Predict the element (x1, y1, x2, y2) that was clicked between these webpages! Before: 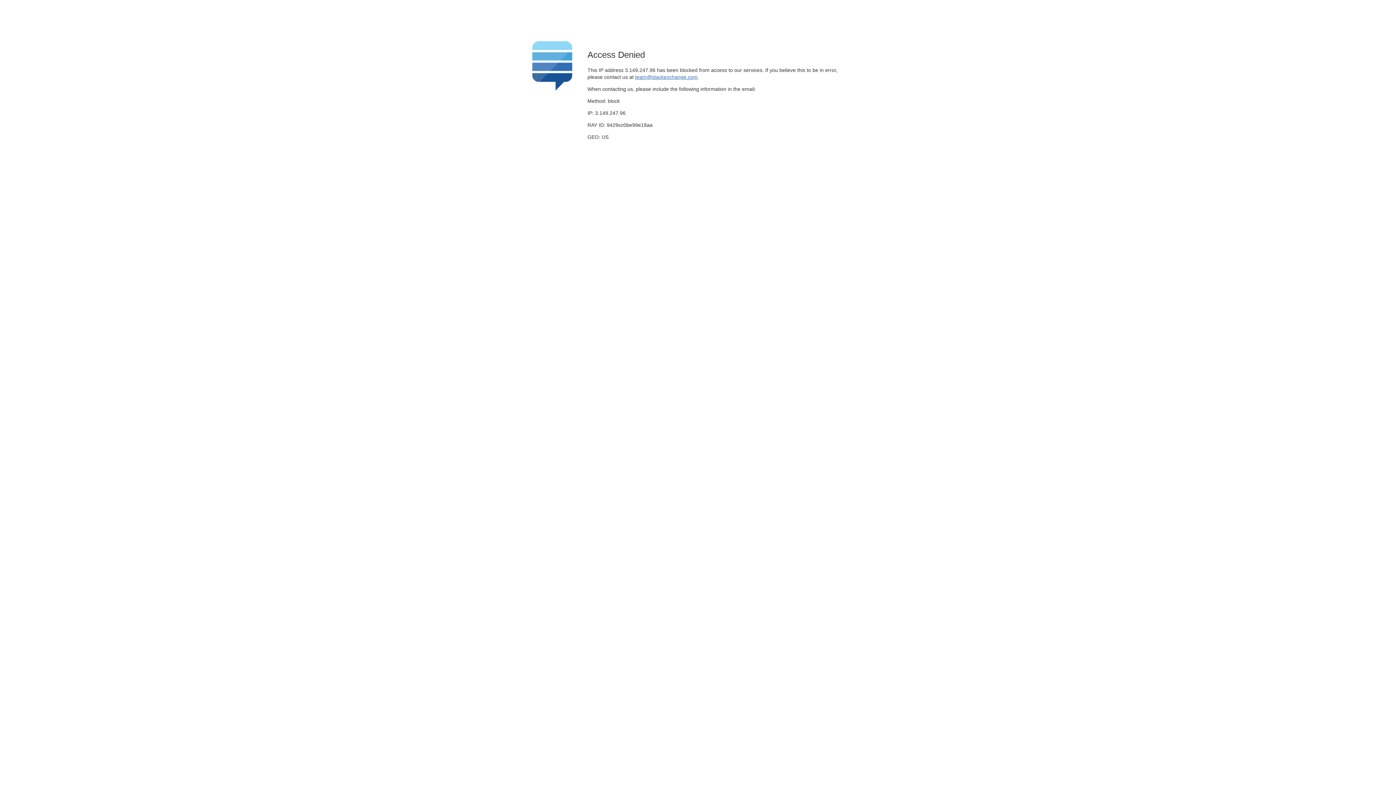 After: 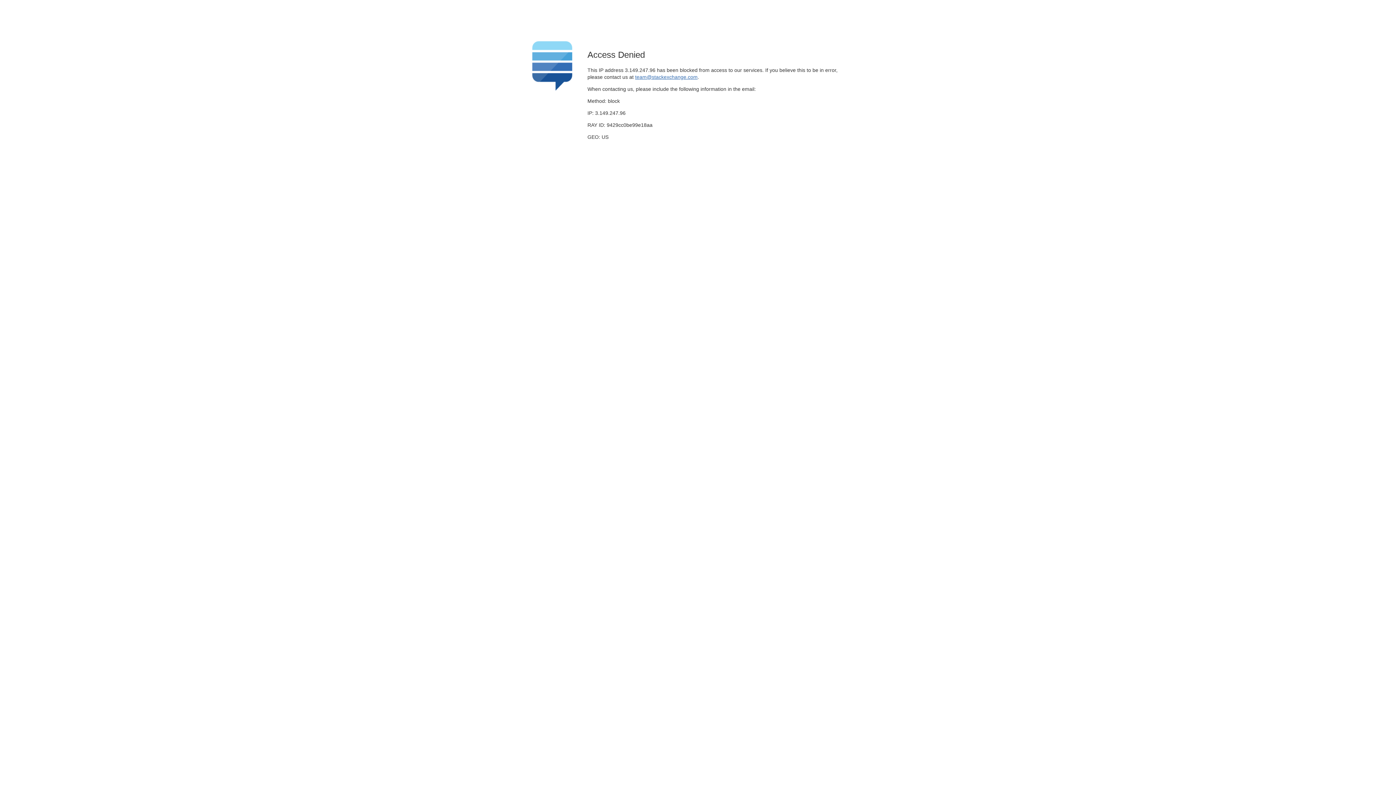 Action: bbox: (635, 74, 697, 79) label: team@stackexchange.com